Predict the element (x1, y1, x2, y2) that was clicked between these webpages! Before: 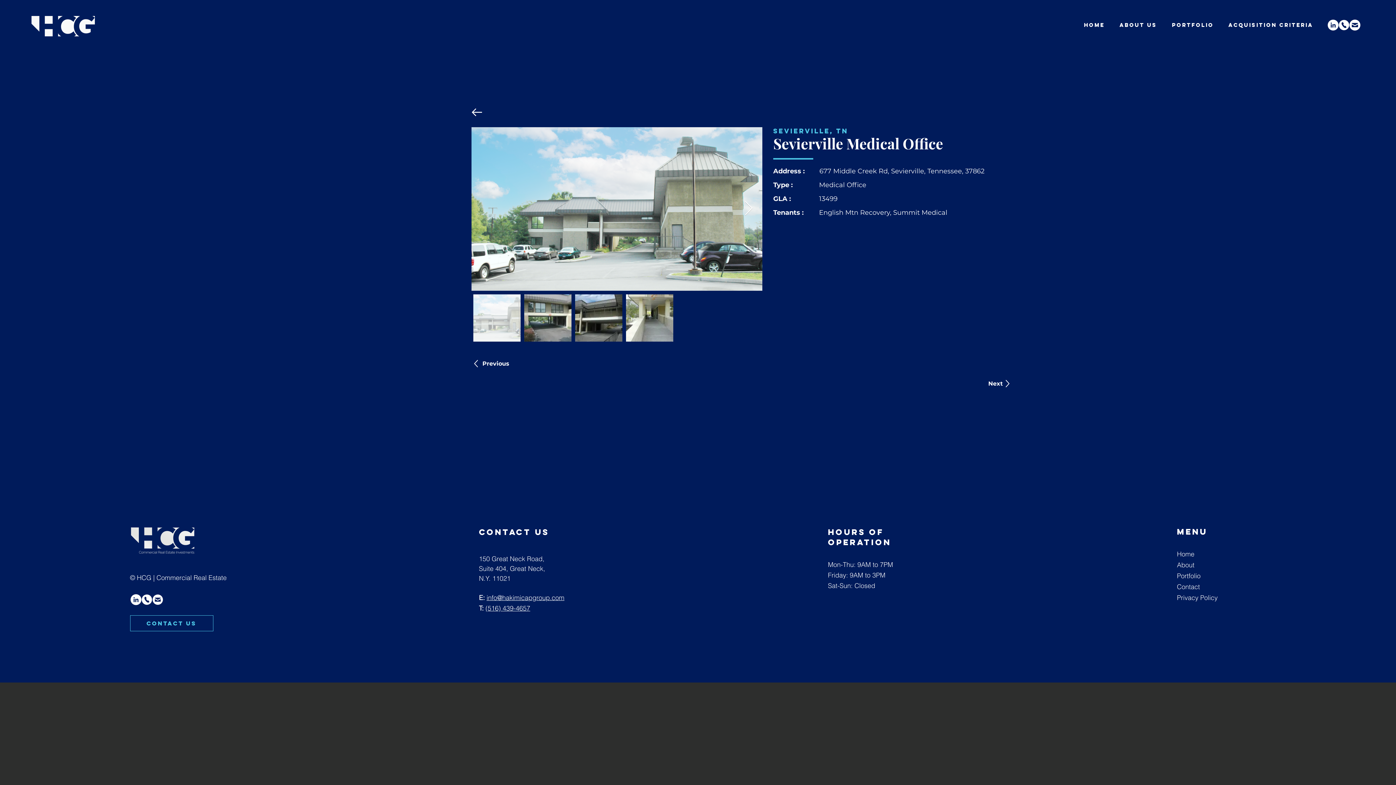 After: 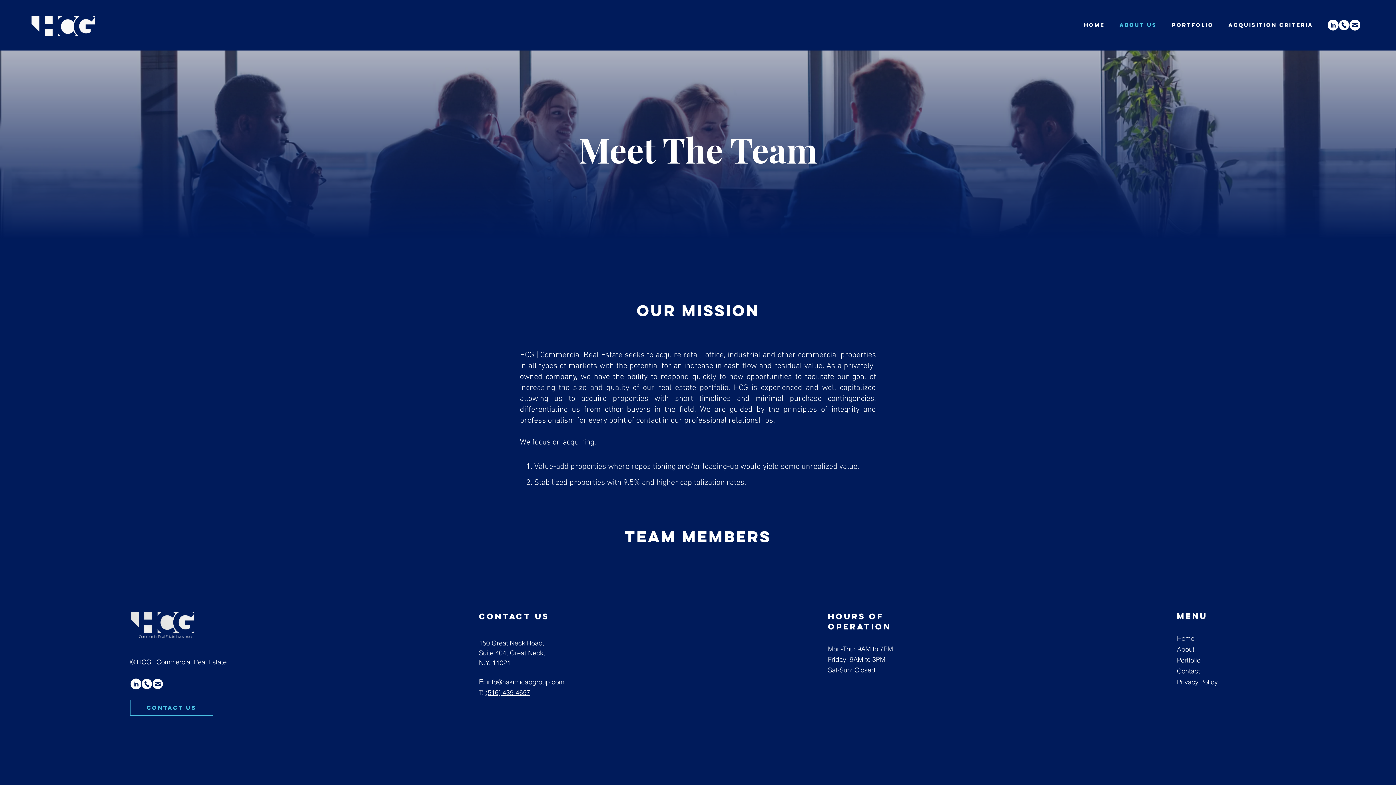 Action: bbox: (1177, 561, 1194, 569) label: About